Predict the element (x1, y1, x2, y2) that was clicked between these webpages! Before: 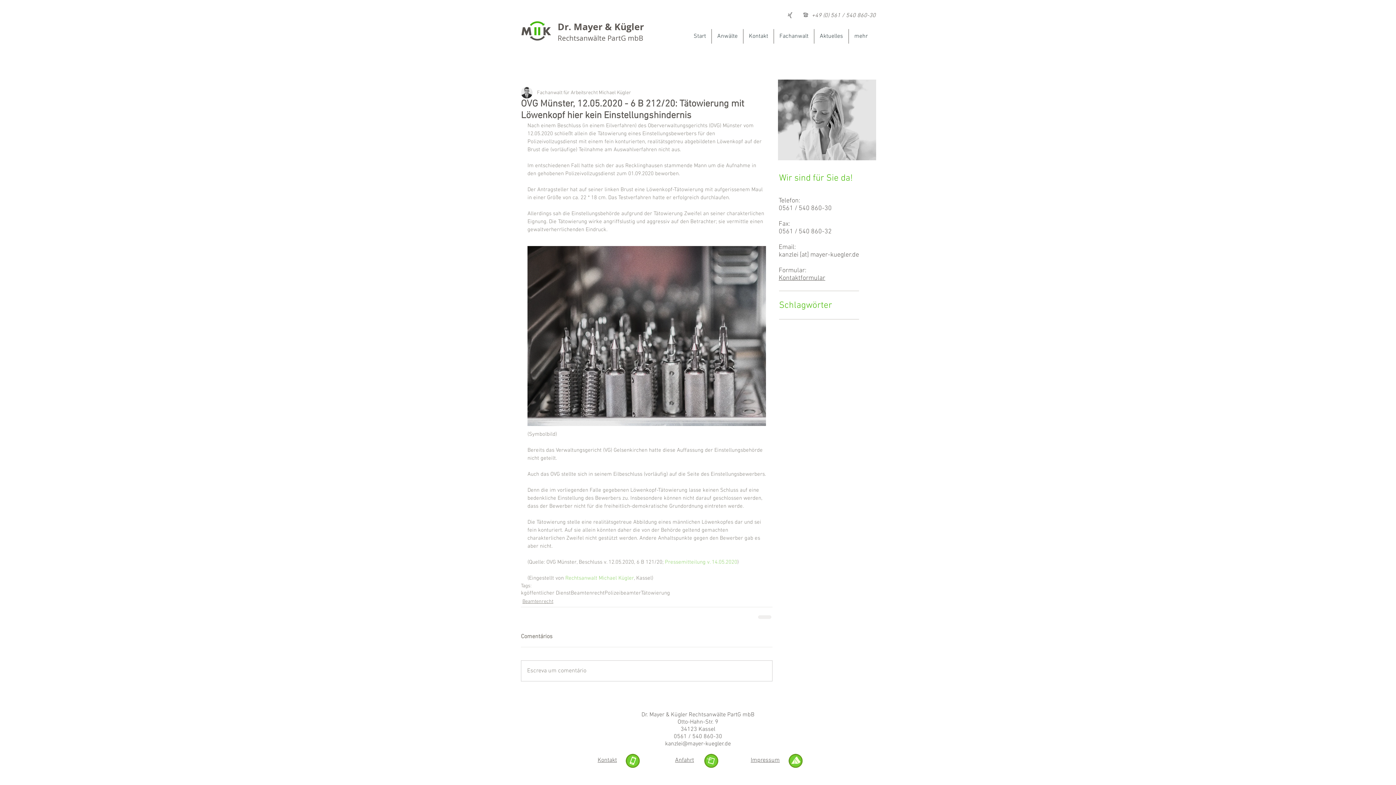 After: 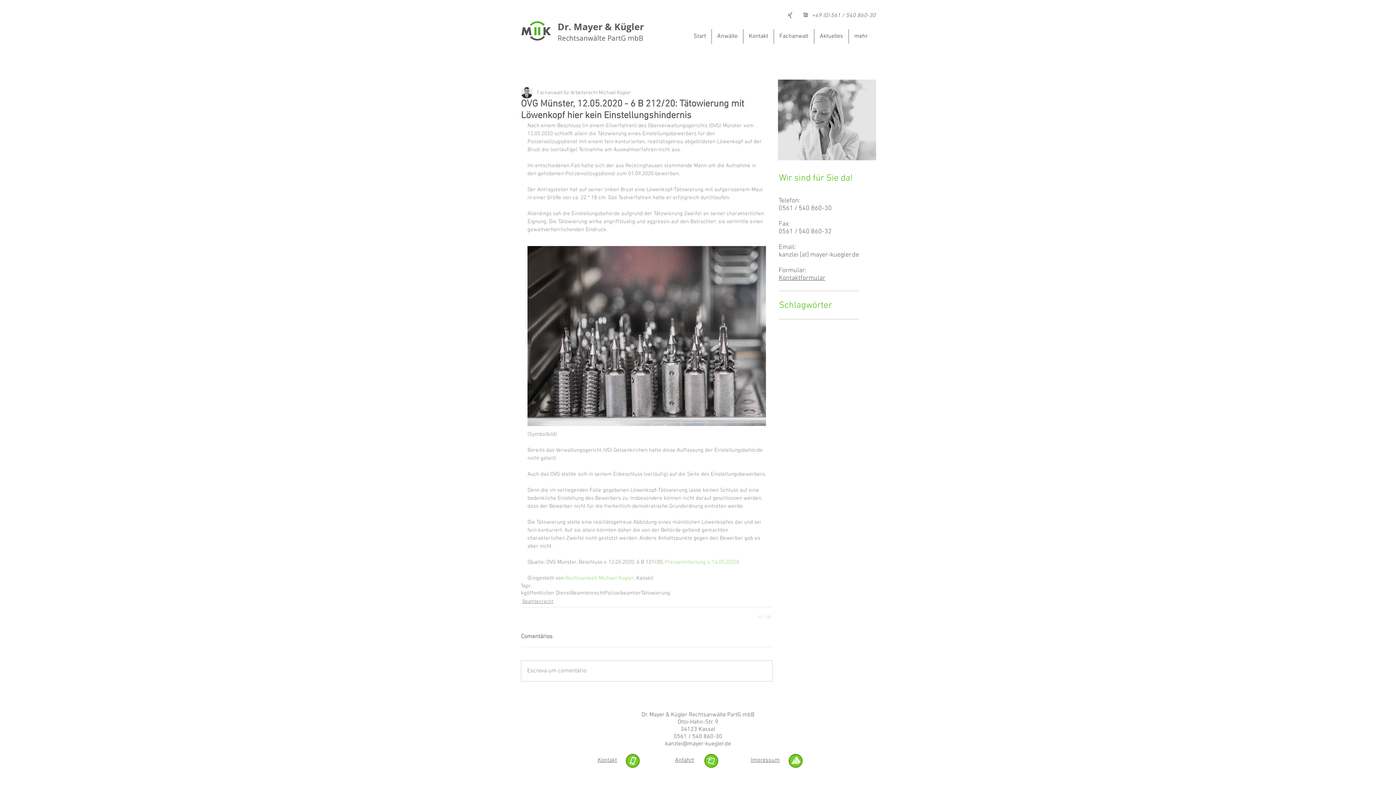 Action: label: Rechtsanwalt Michael Kügler bbox: (565, 575, 634, 581)